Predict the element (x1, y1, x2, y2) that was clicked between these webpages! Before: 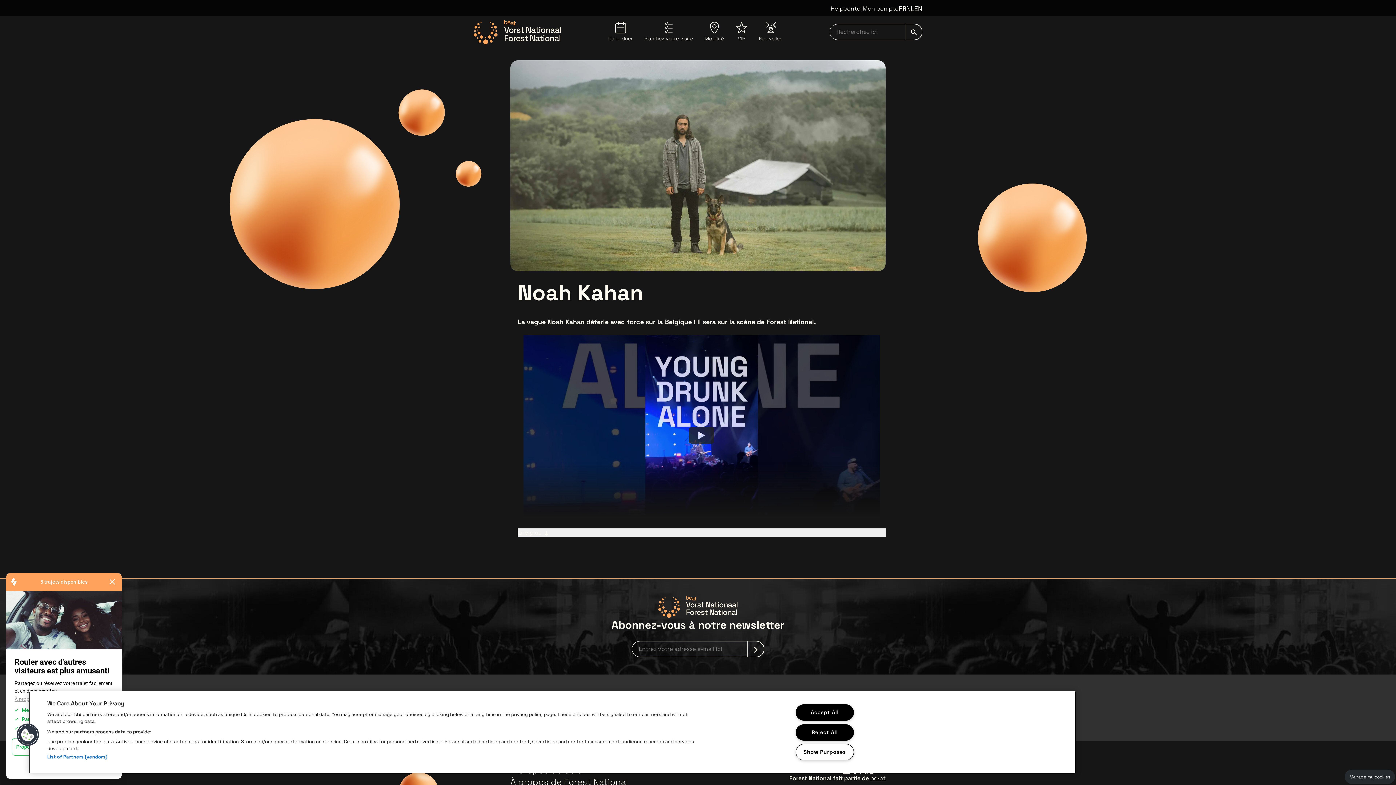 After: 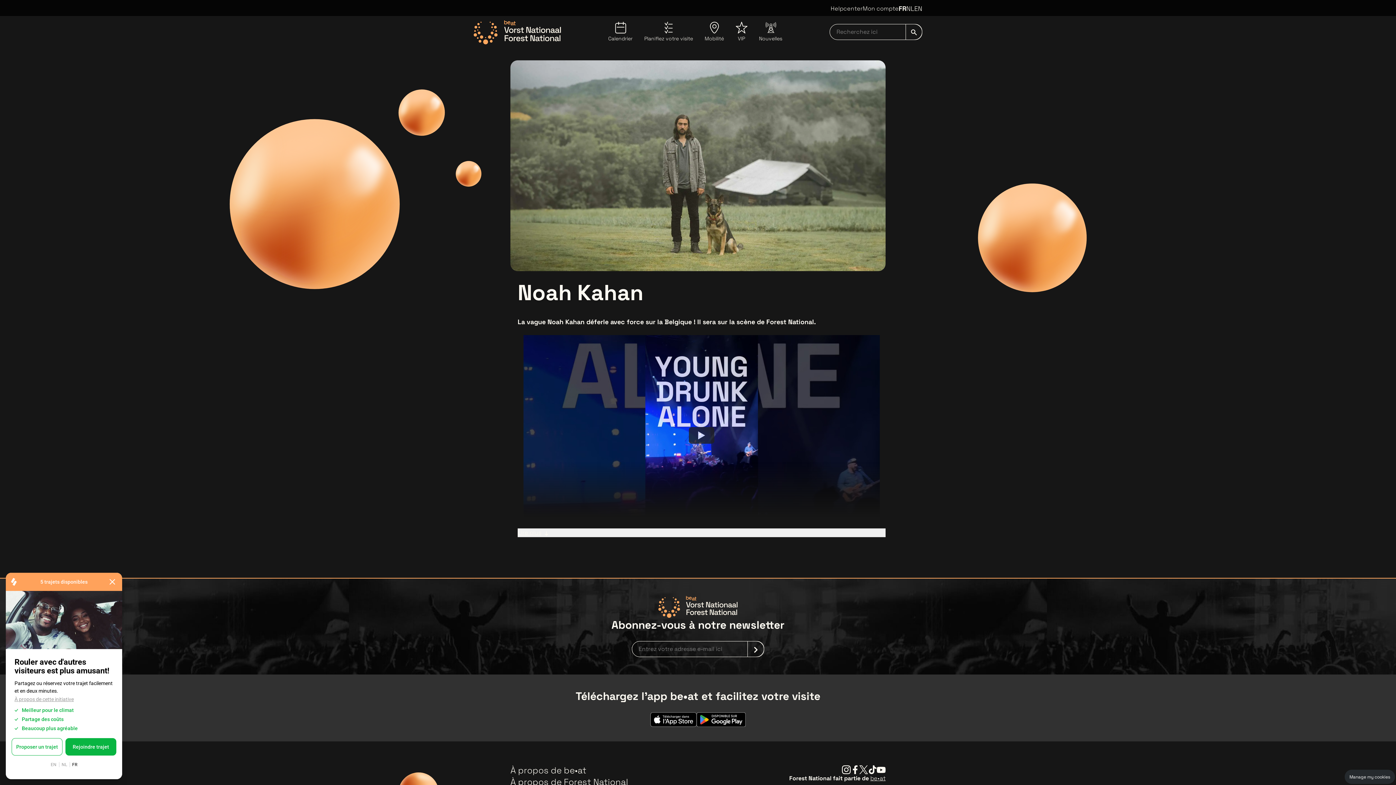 Action: bbox: (795, 724, 854, 740) label: Reject All